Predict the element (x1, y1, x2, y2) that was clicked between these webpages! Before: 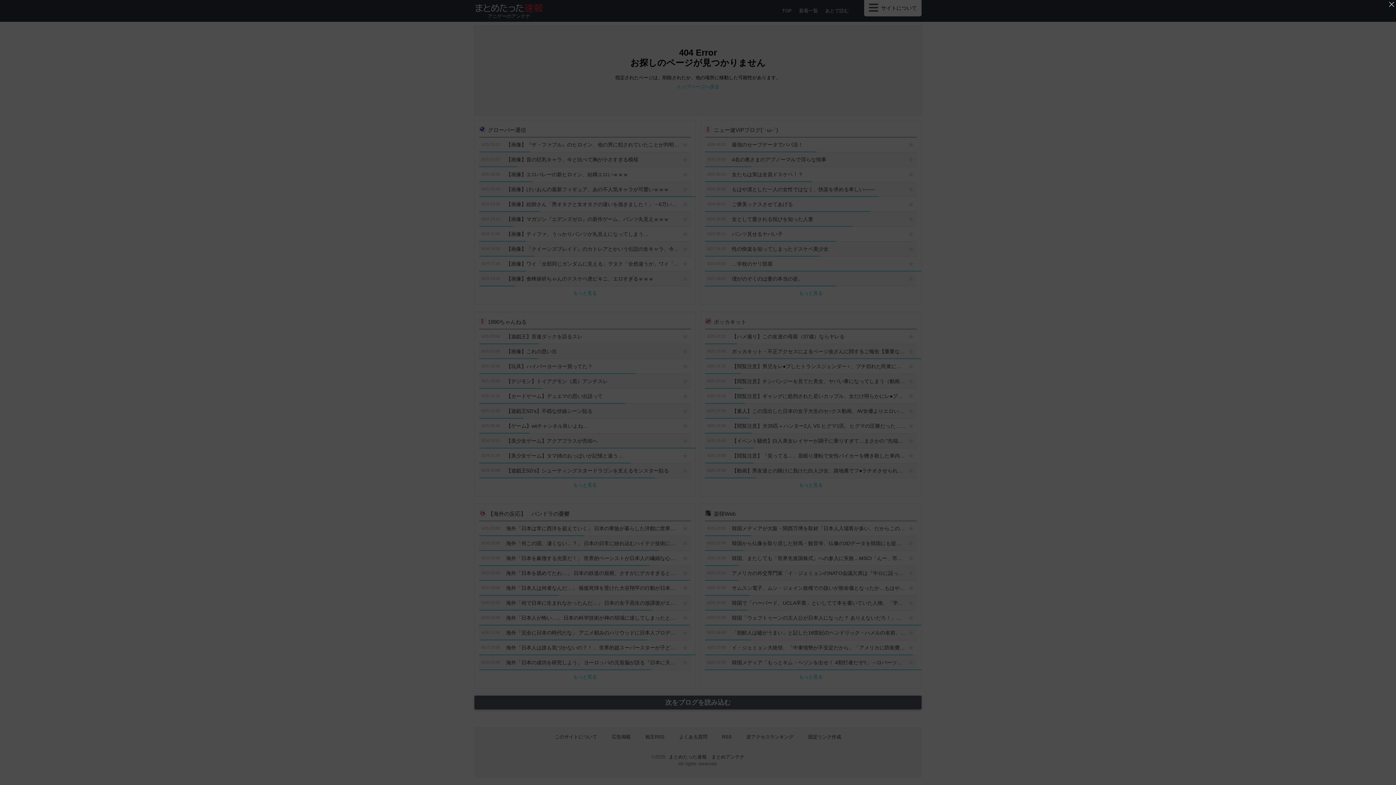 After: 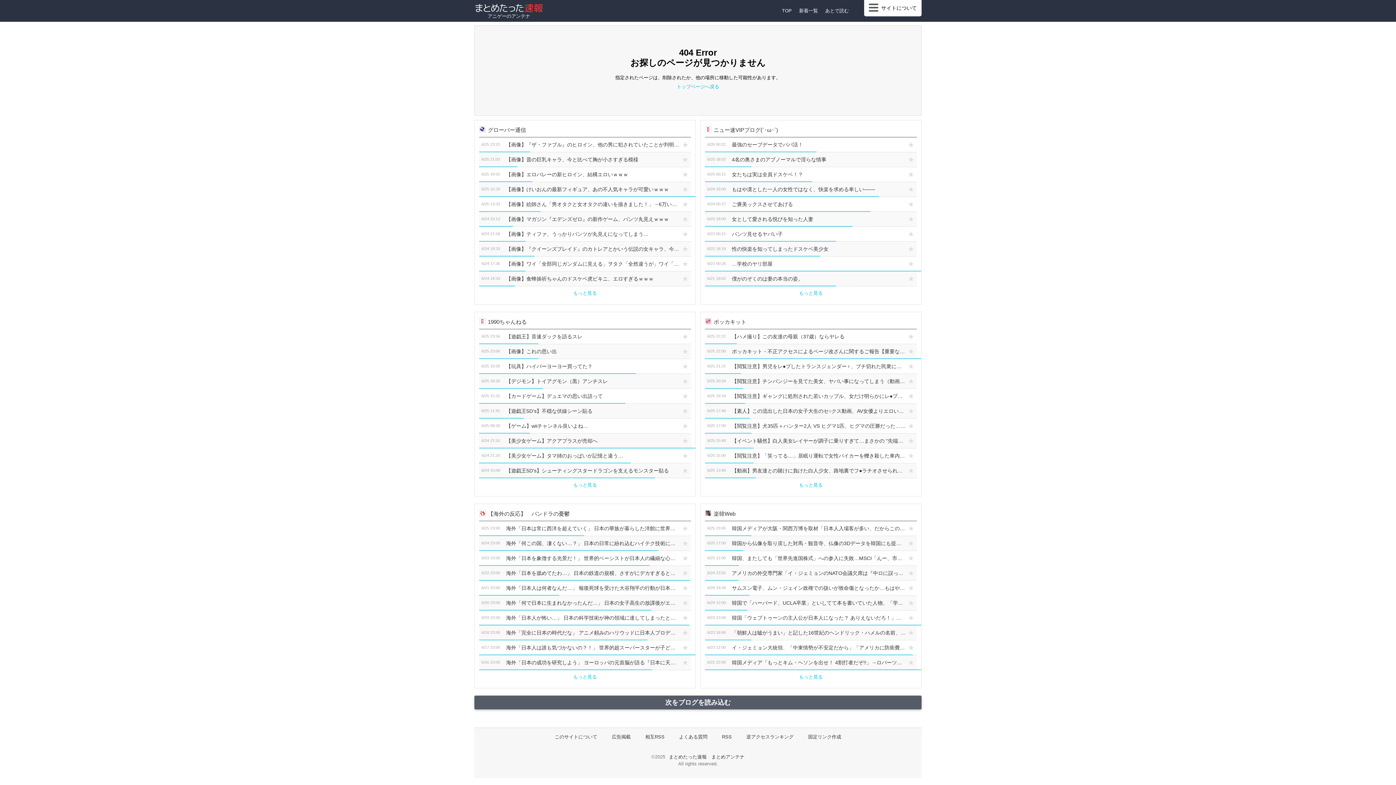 Action: label: '広告を閉じる bbox: (1387, 0, 1396, 8)